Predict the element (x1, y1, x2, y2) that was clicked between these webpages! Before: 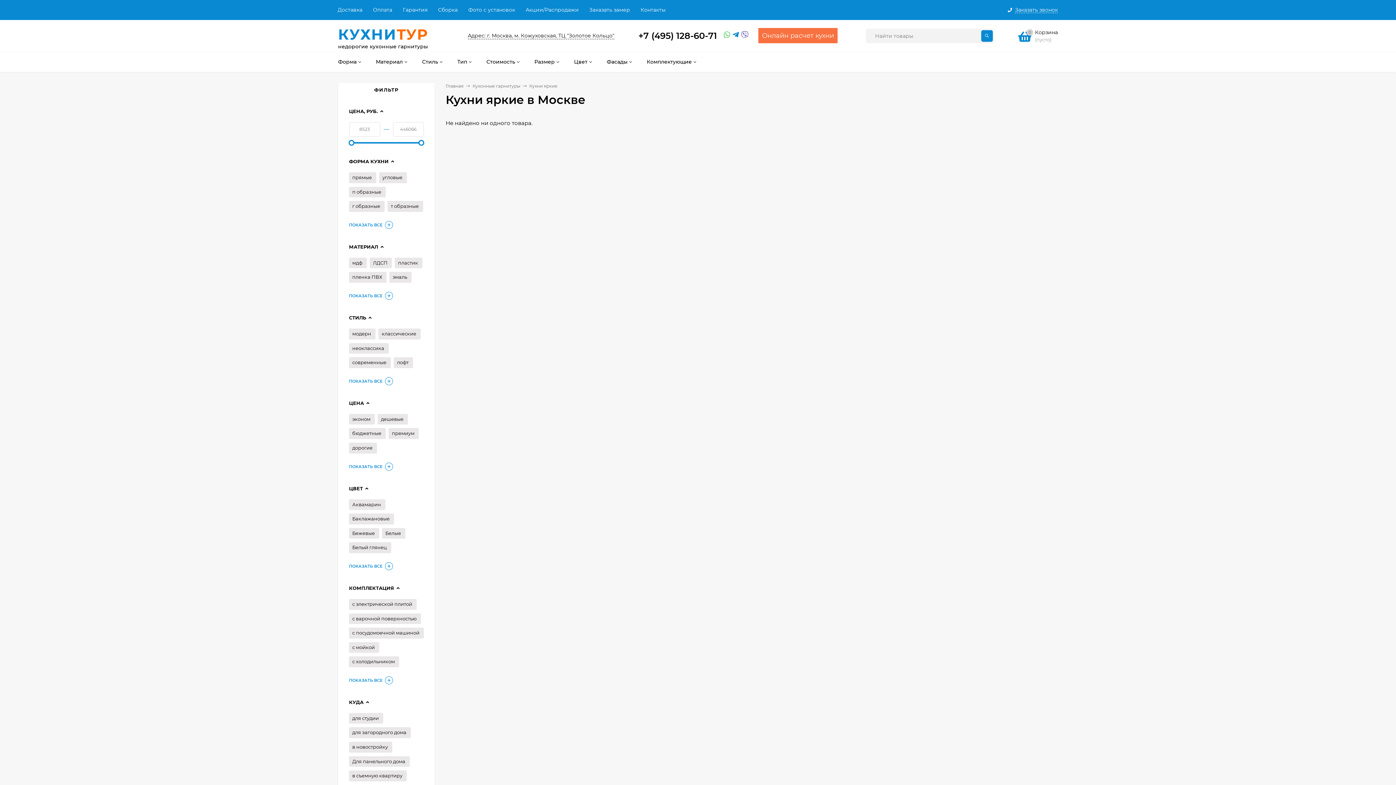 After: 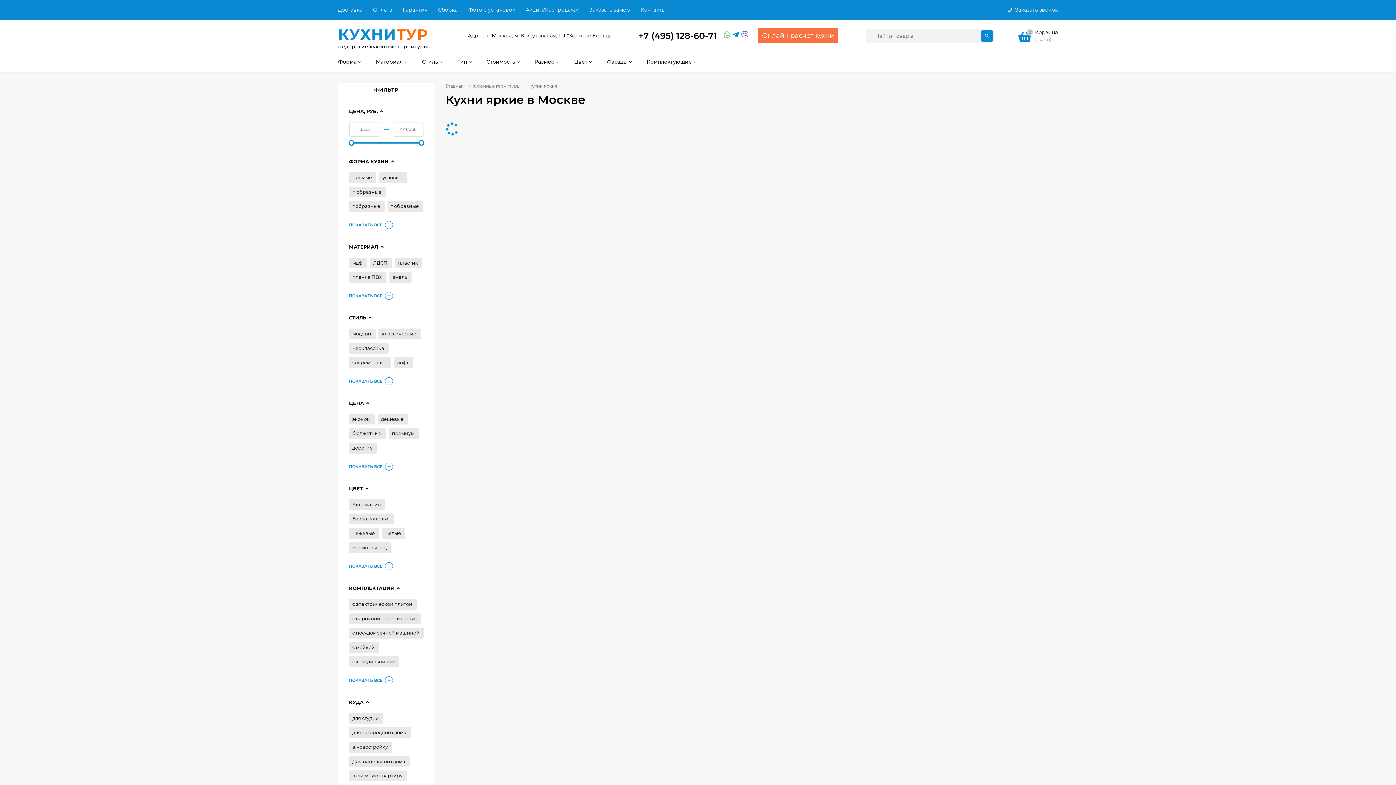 Action: bbox: (348, 140, 354, 145)